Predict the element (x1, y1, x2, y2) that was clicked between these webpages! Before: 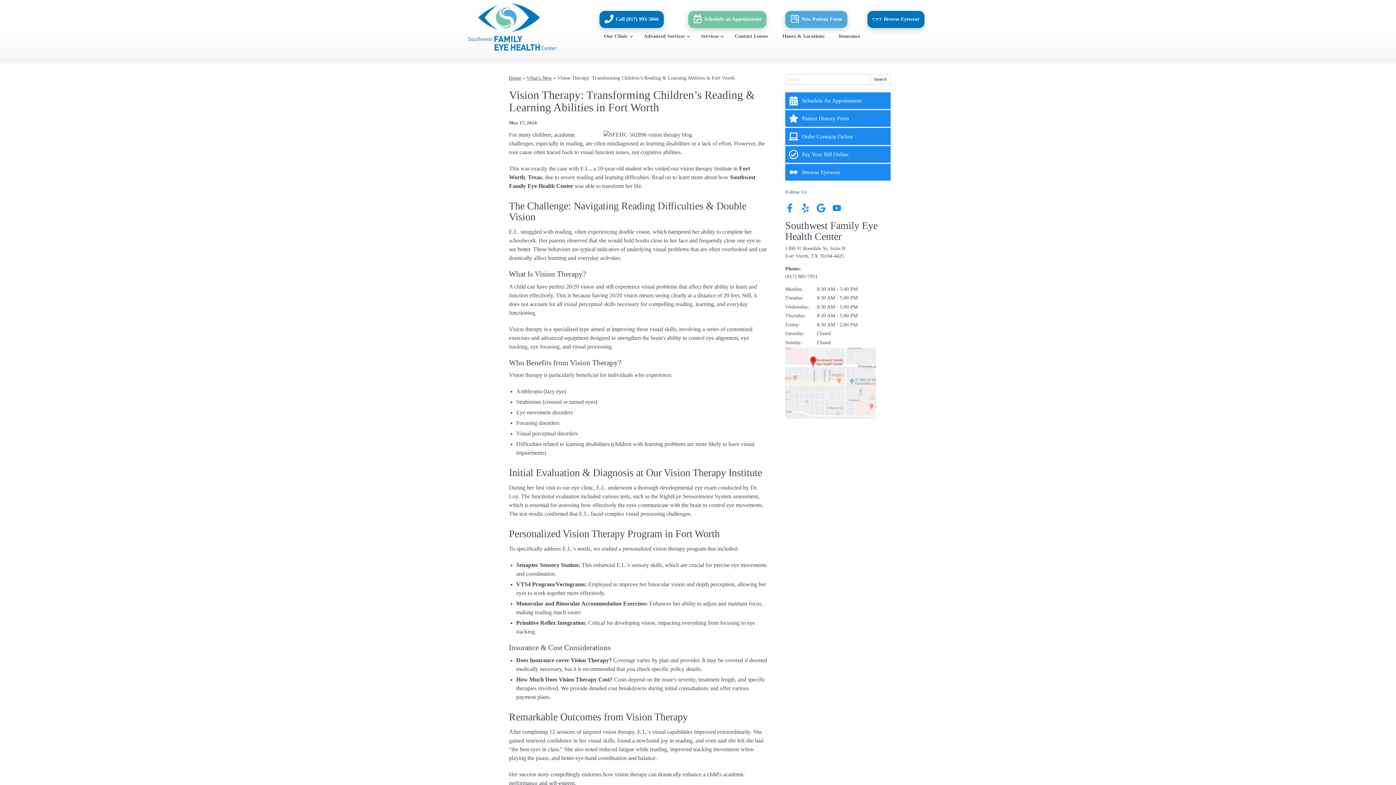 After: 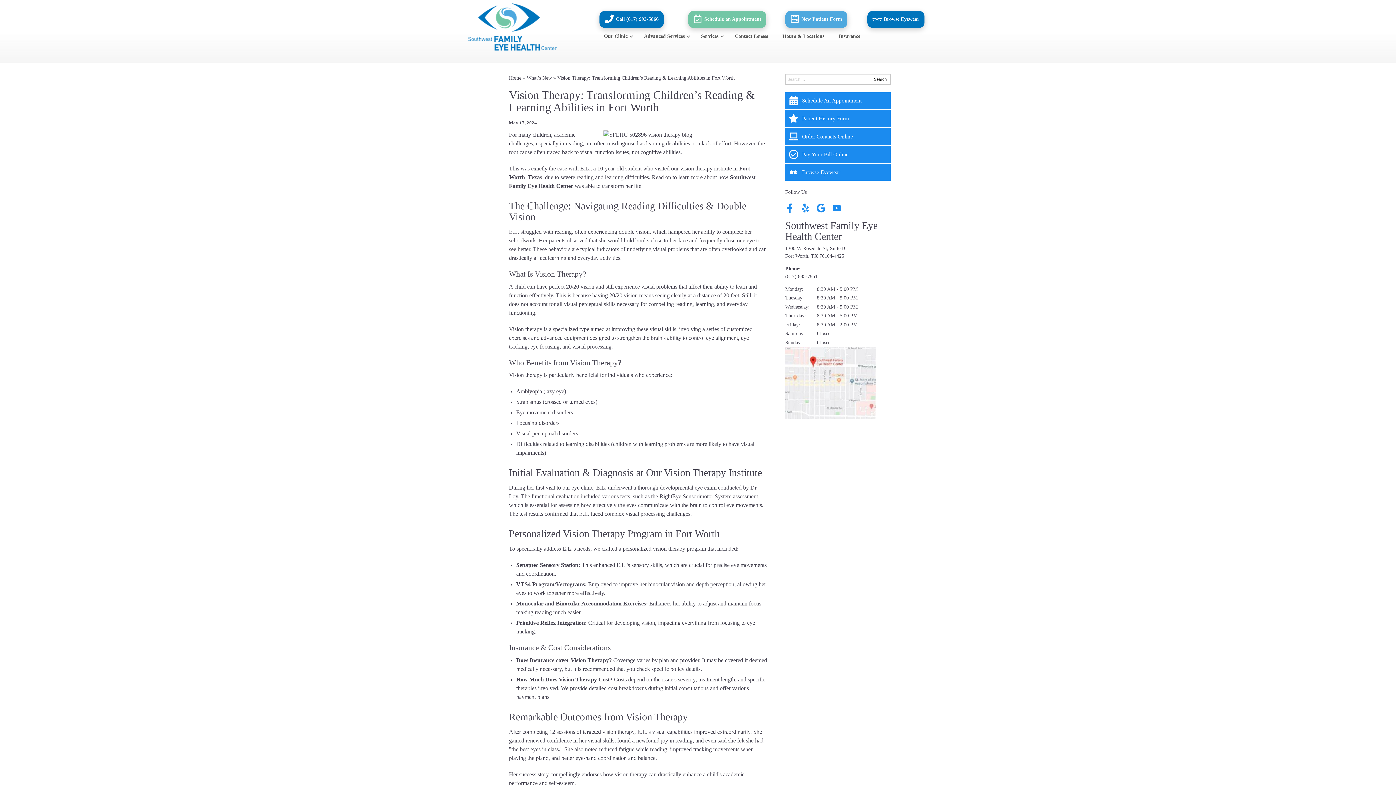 Action: bbox: (785, 414, 876, 420)